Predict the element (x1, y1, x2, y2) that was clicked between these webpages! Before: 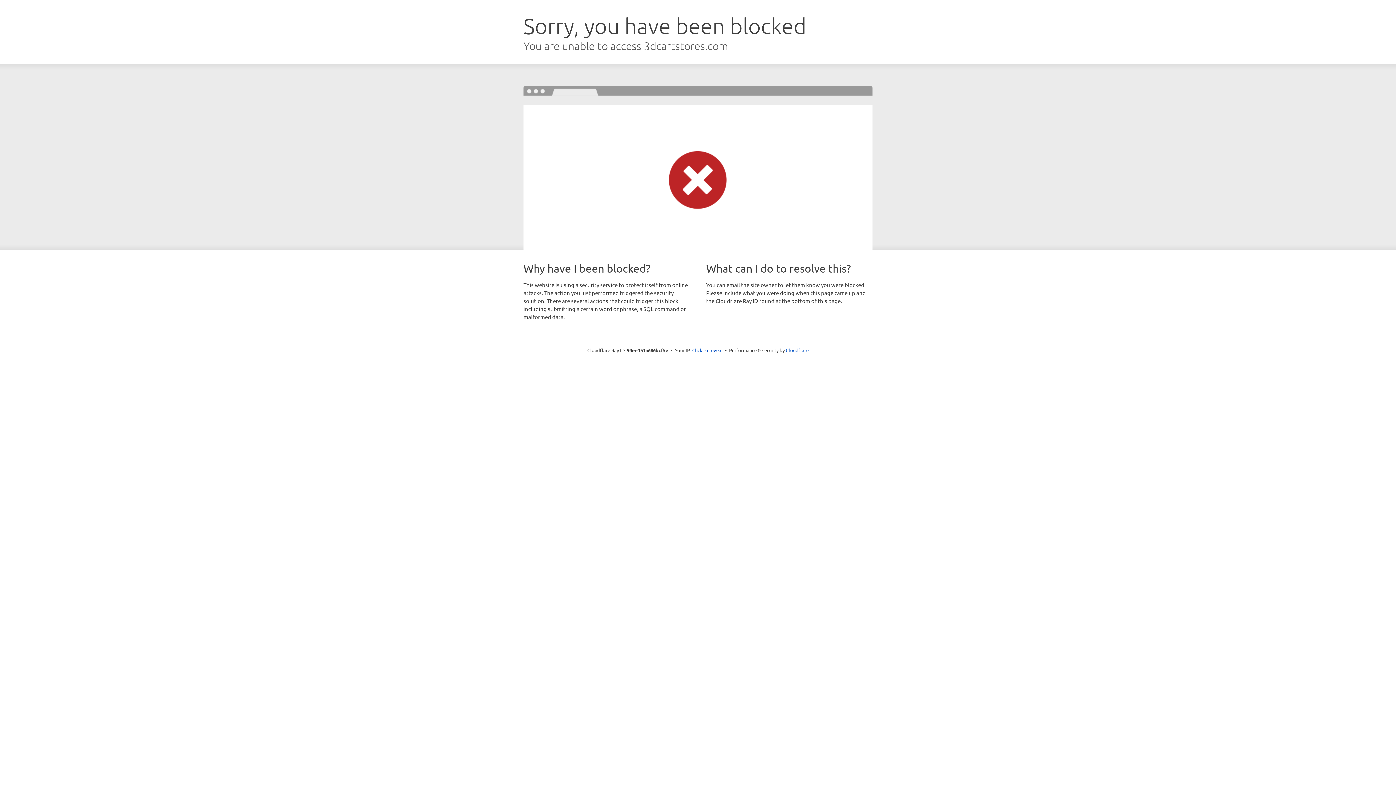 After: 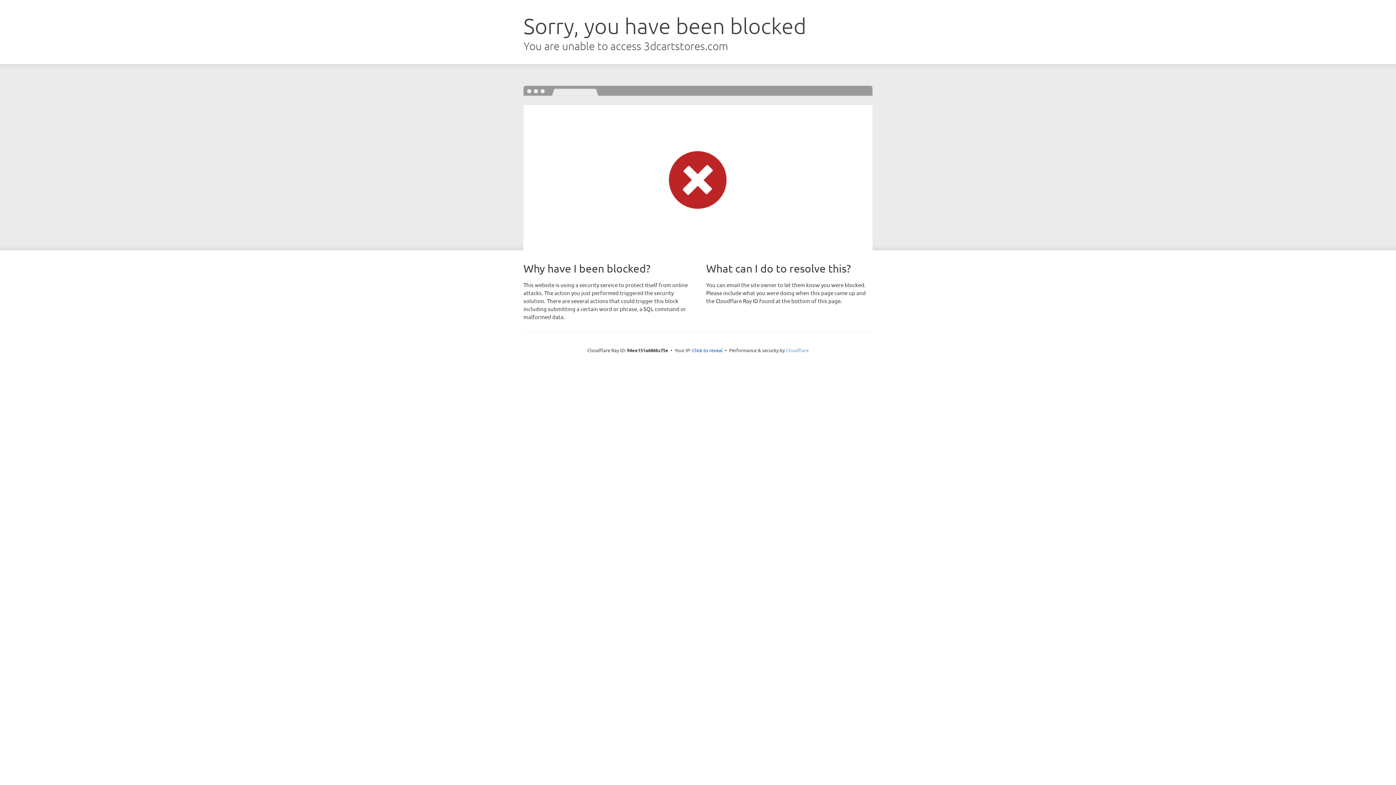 Action: bbox: (786, 347, 808, 353) label: Cloudflare